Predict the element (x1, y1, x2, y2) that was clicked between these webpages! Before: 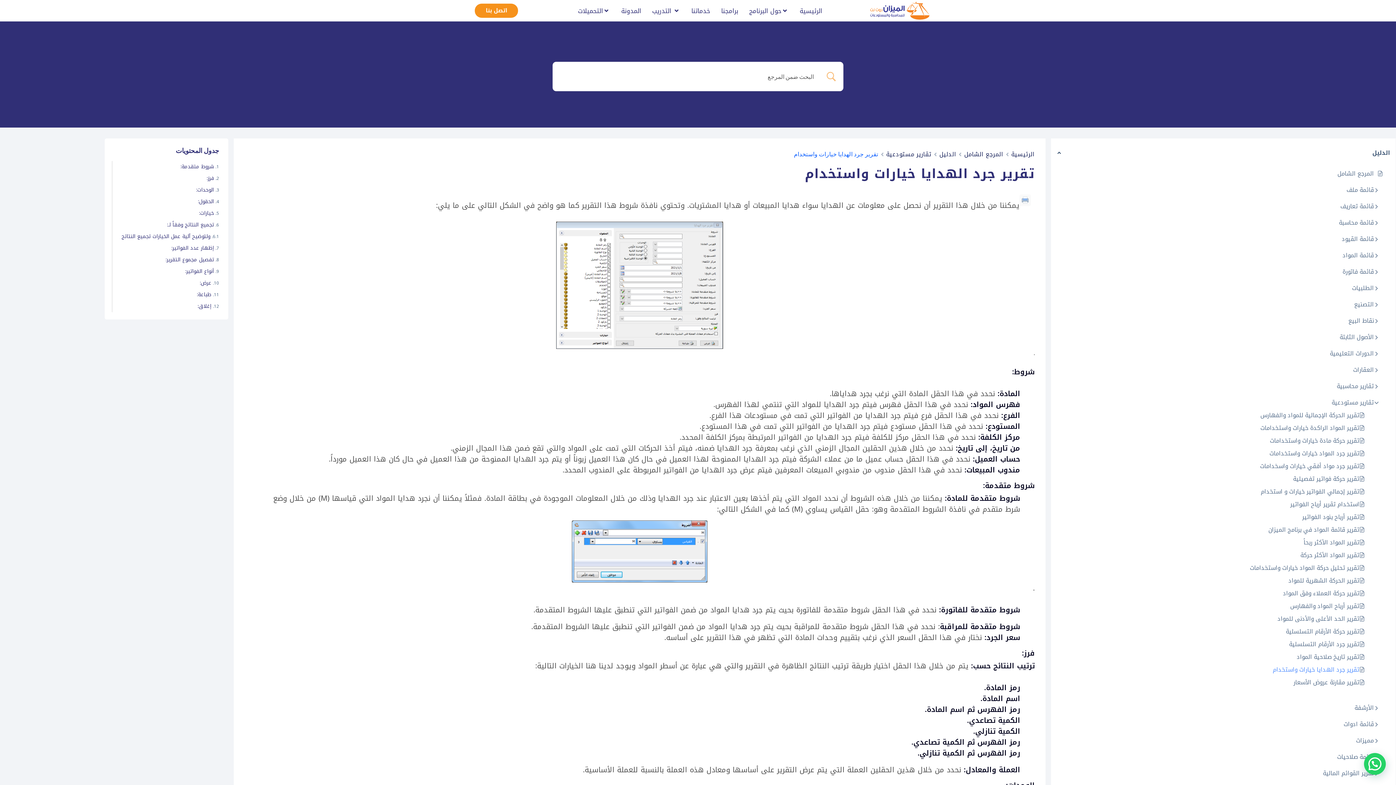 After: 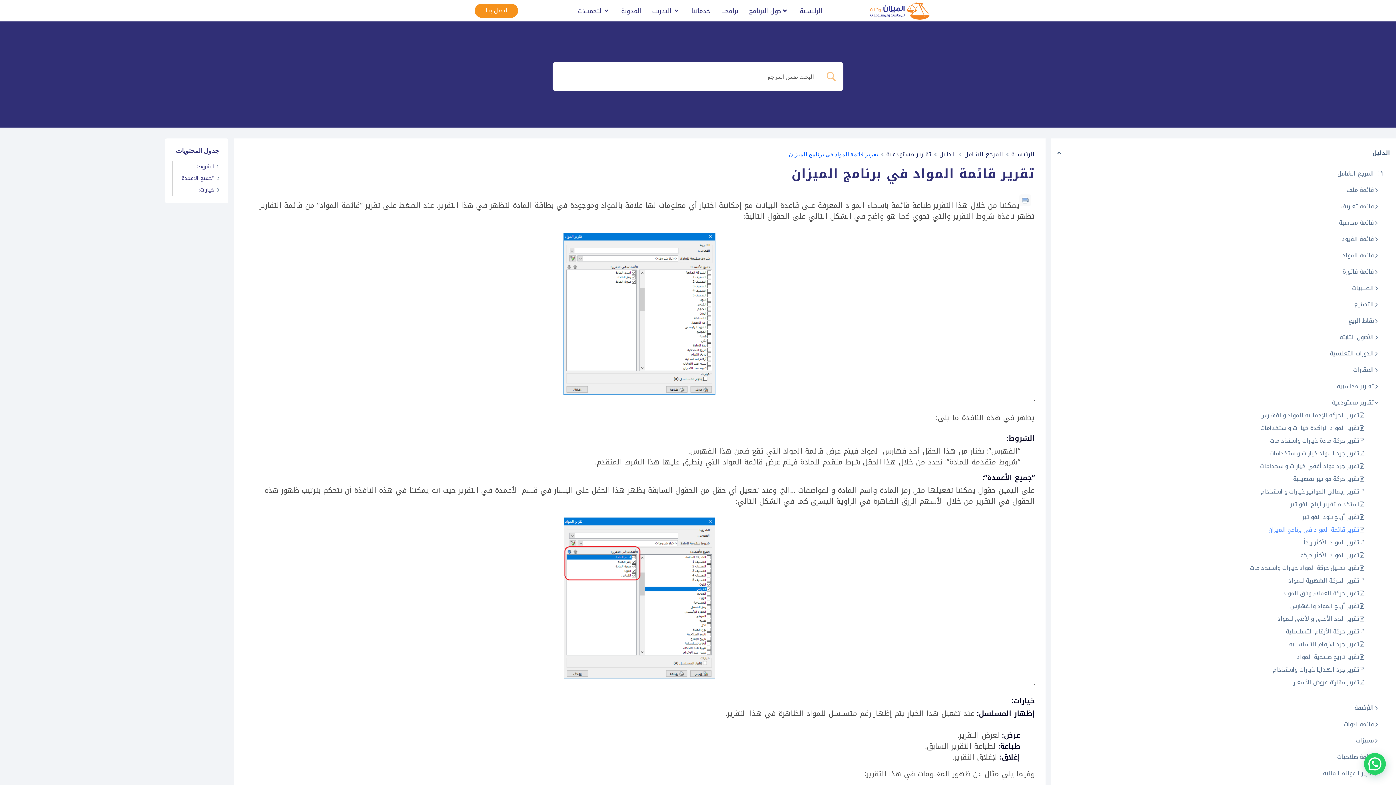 Action: label: تقرير قائمة المواد في برنامج الميزان bbox: (1268, 525, 1359, 534)